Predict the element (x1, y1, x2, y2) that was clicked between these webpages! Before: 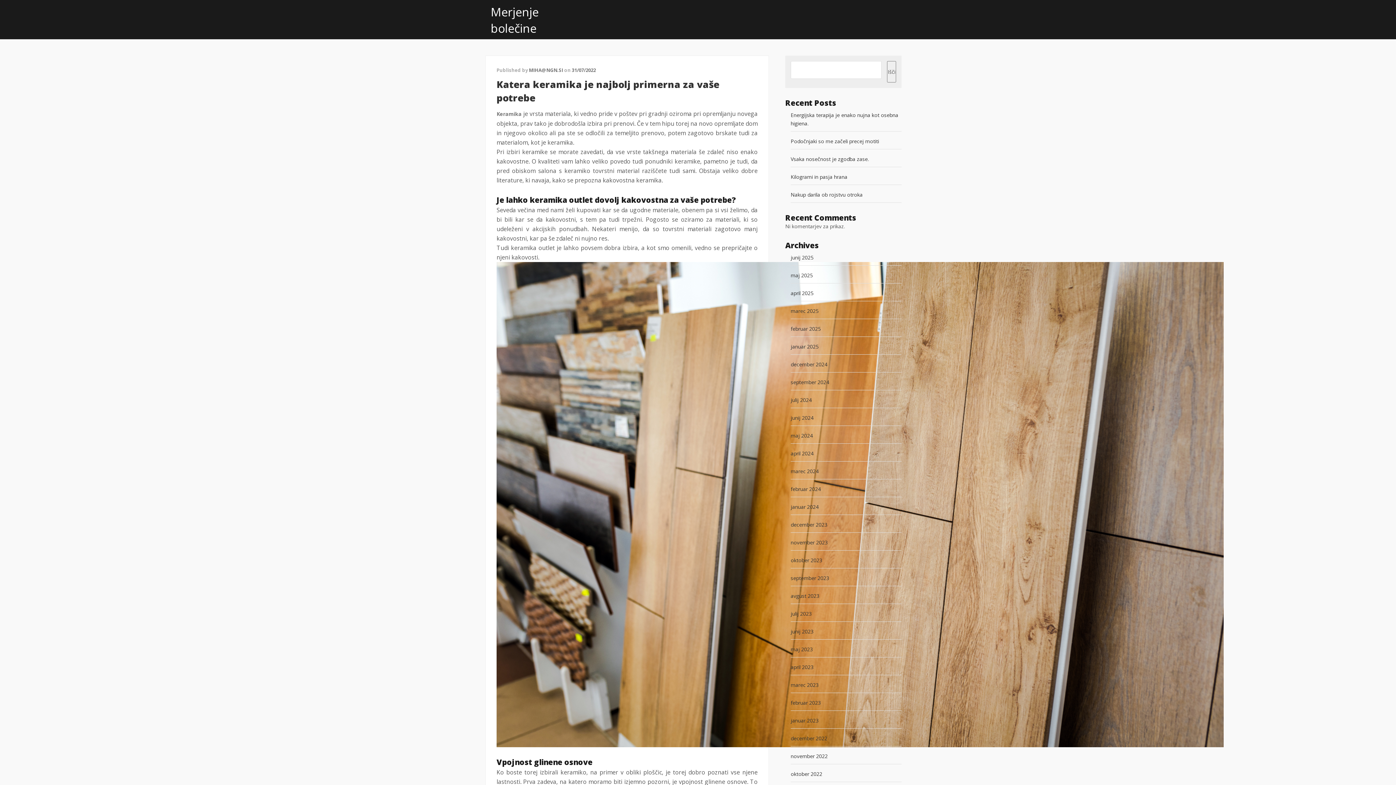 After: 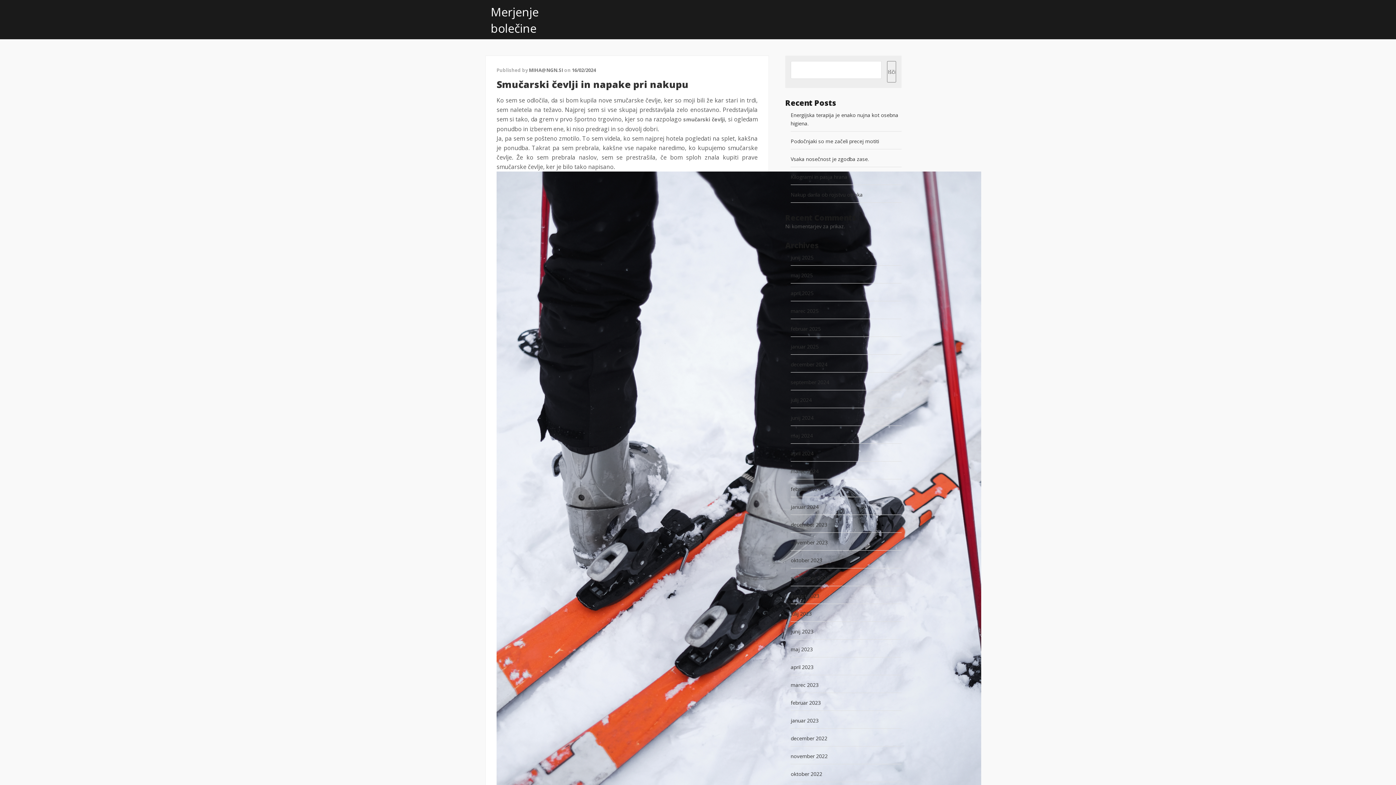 Action: label: februar 2024 bbox: (790, 485, 821, 492)